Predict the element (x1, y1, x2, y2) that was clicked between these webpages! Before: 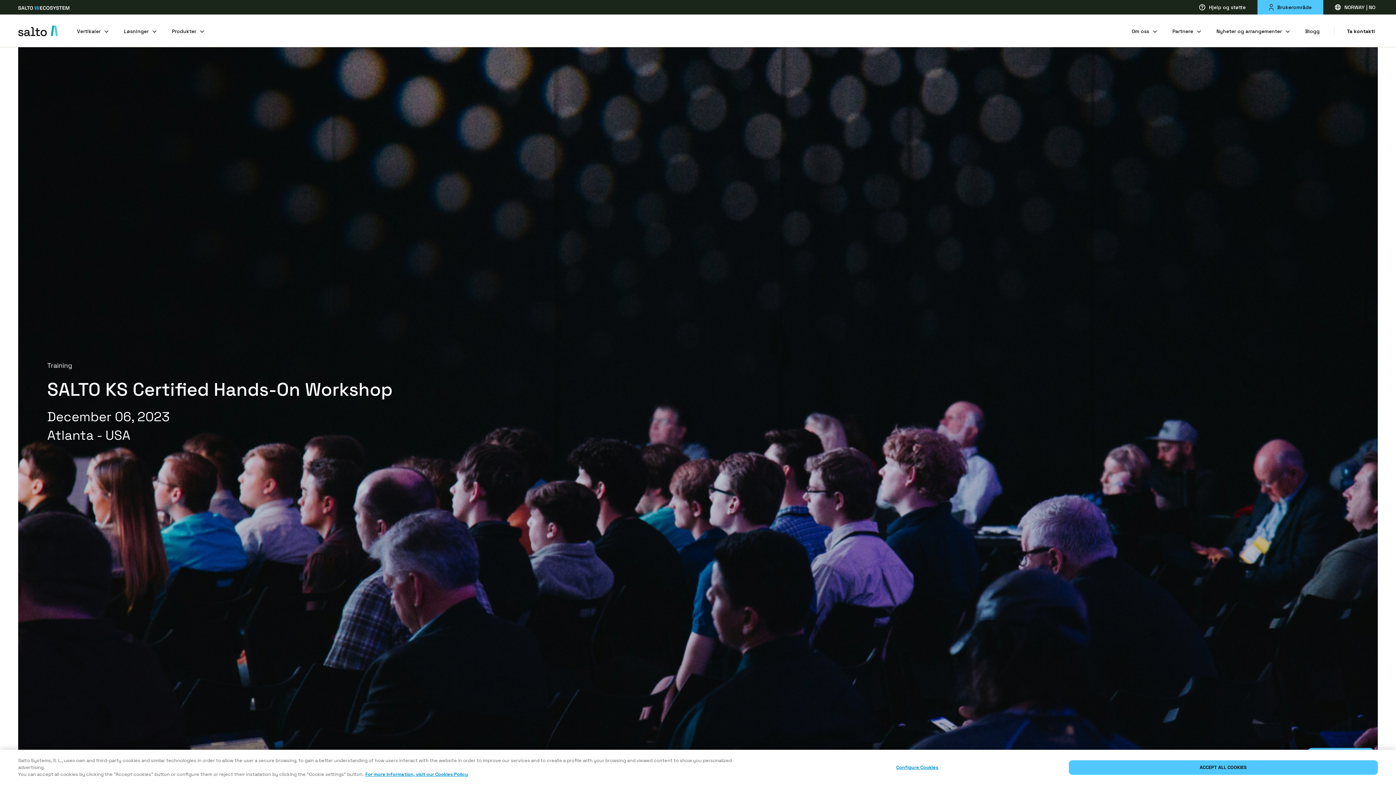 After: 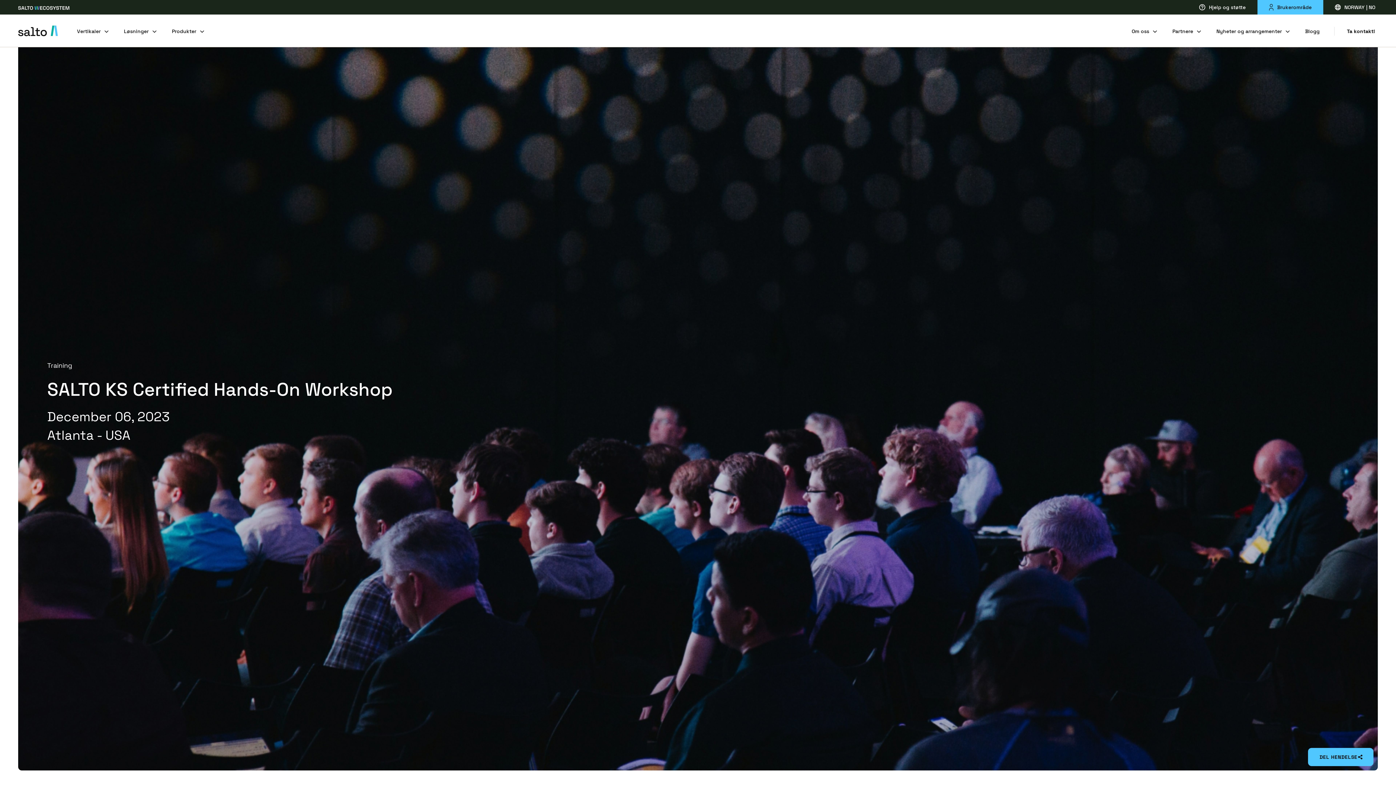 Action: label: ACCEPT ALL COOKIES bbox: (1068, 760, 1378, 775)